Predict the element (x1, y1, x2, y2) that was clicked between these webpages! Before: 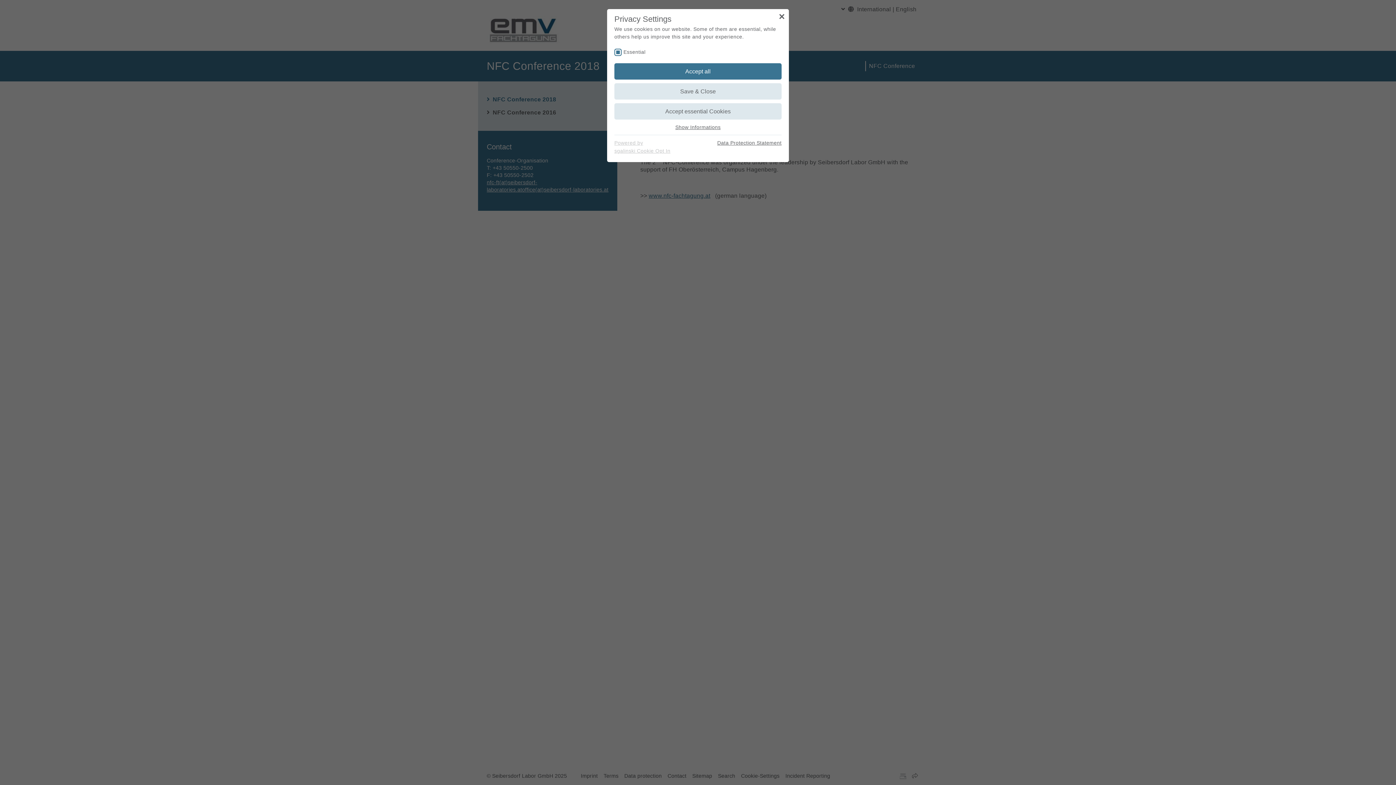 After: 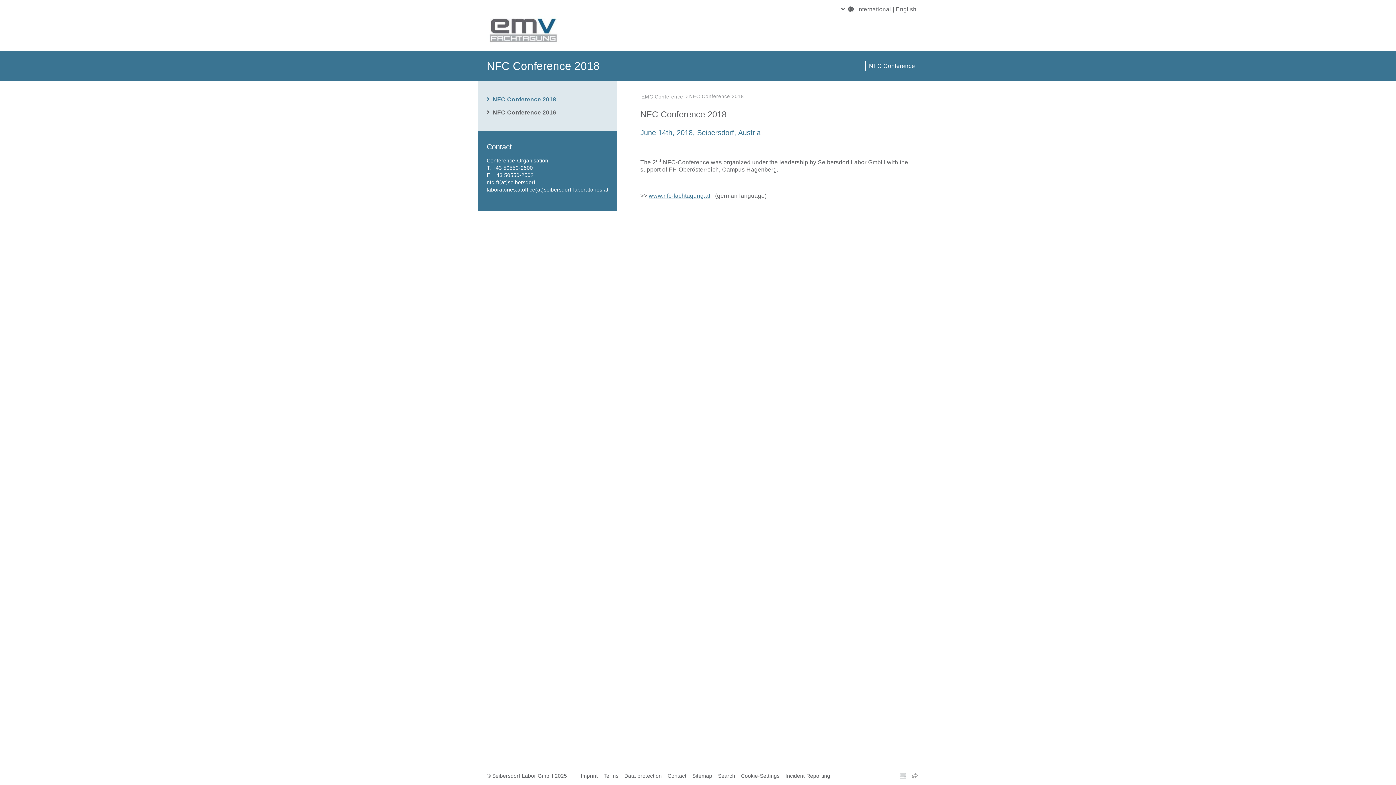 Action: bbox: (614, 83, 781, 99) label: Save & Close